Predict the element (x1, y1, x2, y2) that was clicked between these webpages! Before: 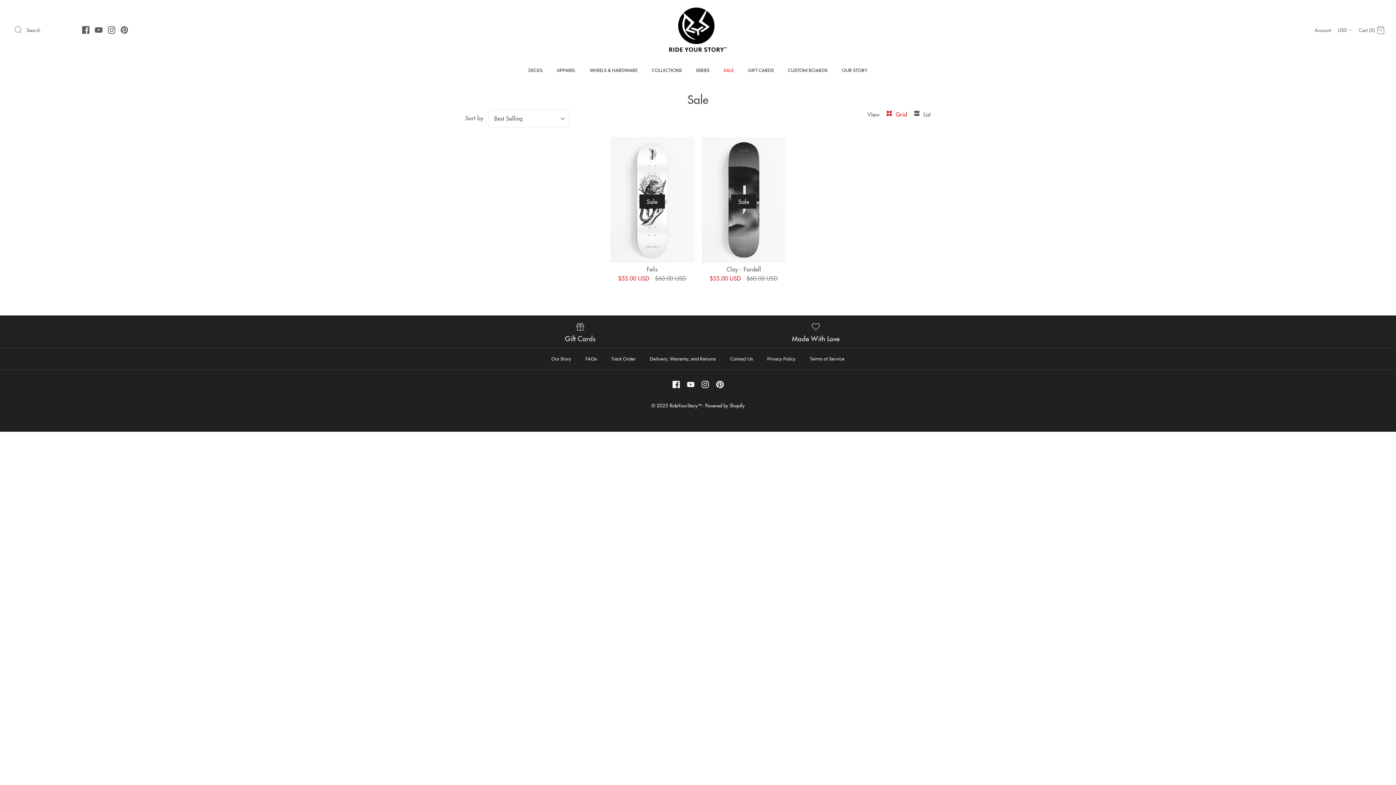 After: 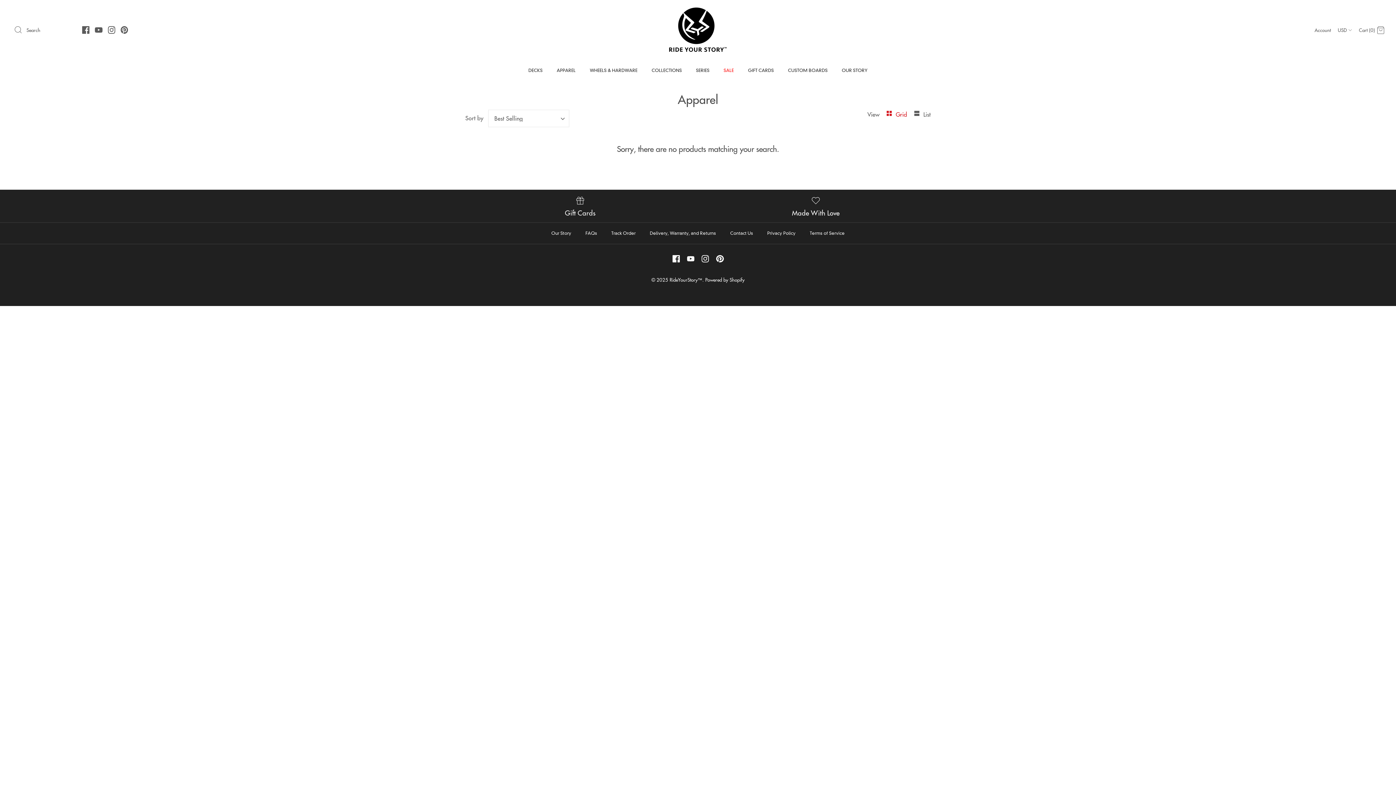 Action: bbox: (550, 59, 582, 80) label: APPAREL